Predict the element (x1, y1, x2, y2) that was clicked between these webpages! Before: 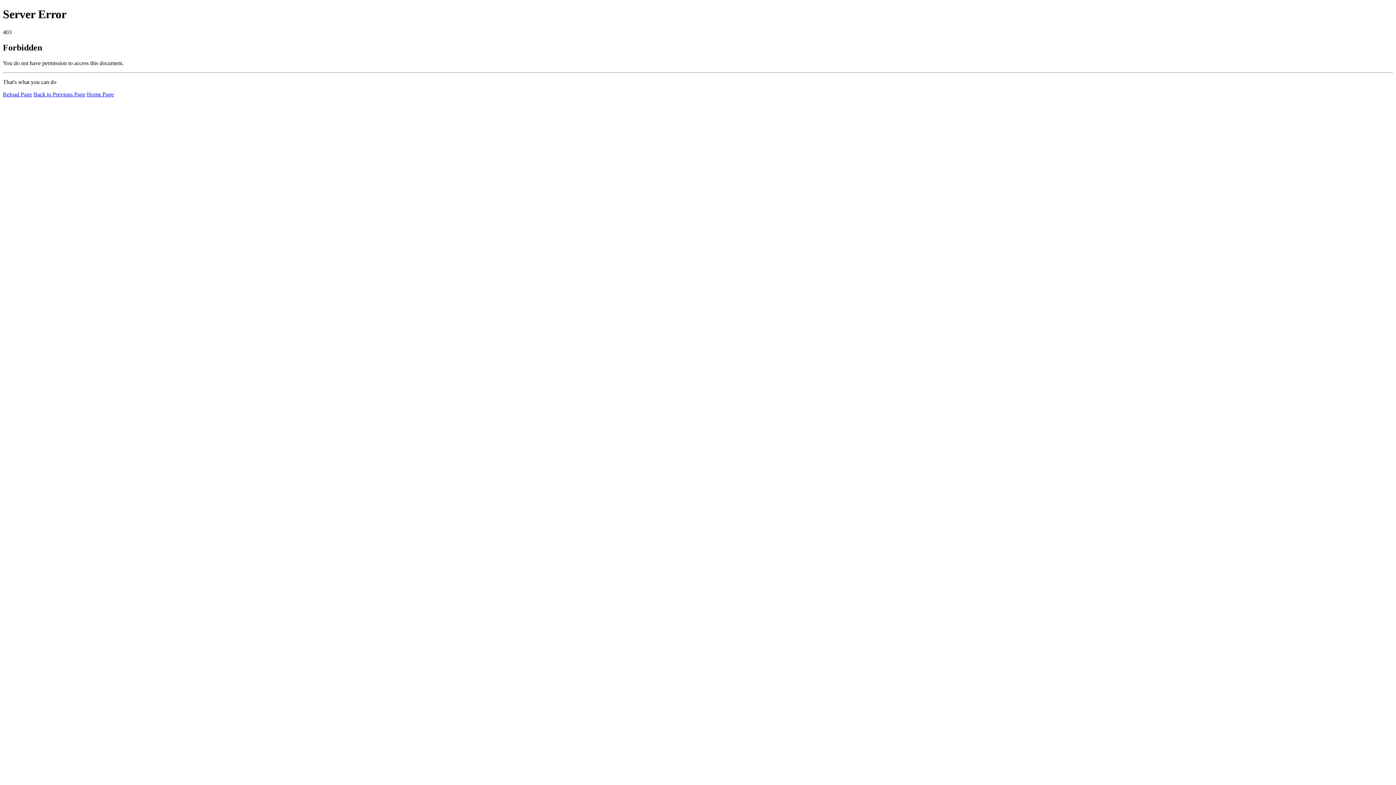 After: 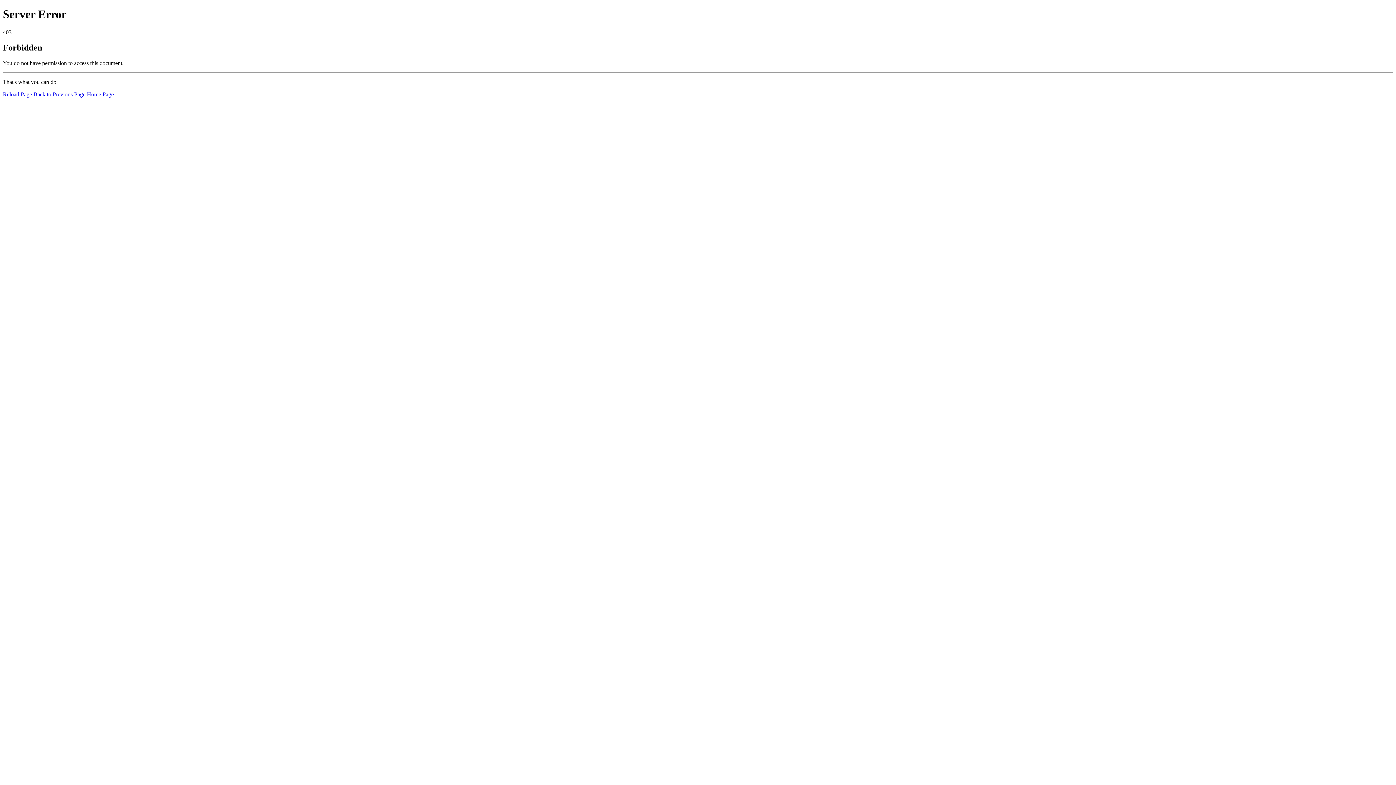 Action: bbox: (2, 91, 32, 97) label: Reload Page